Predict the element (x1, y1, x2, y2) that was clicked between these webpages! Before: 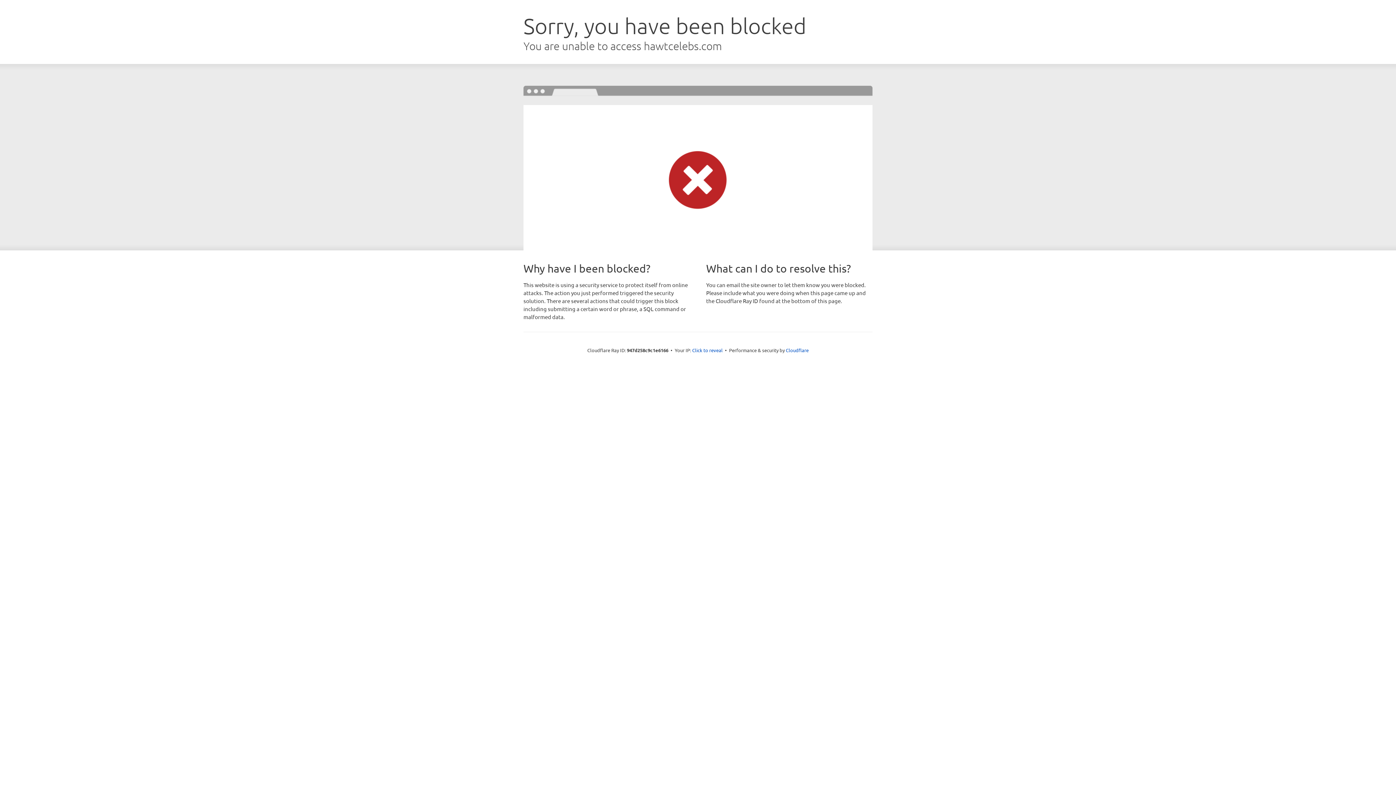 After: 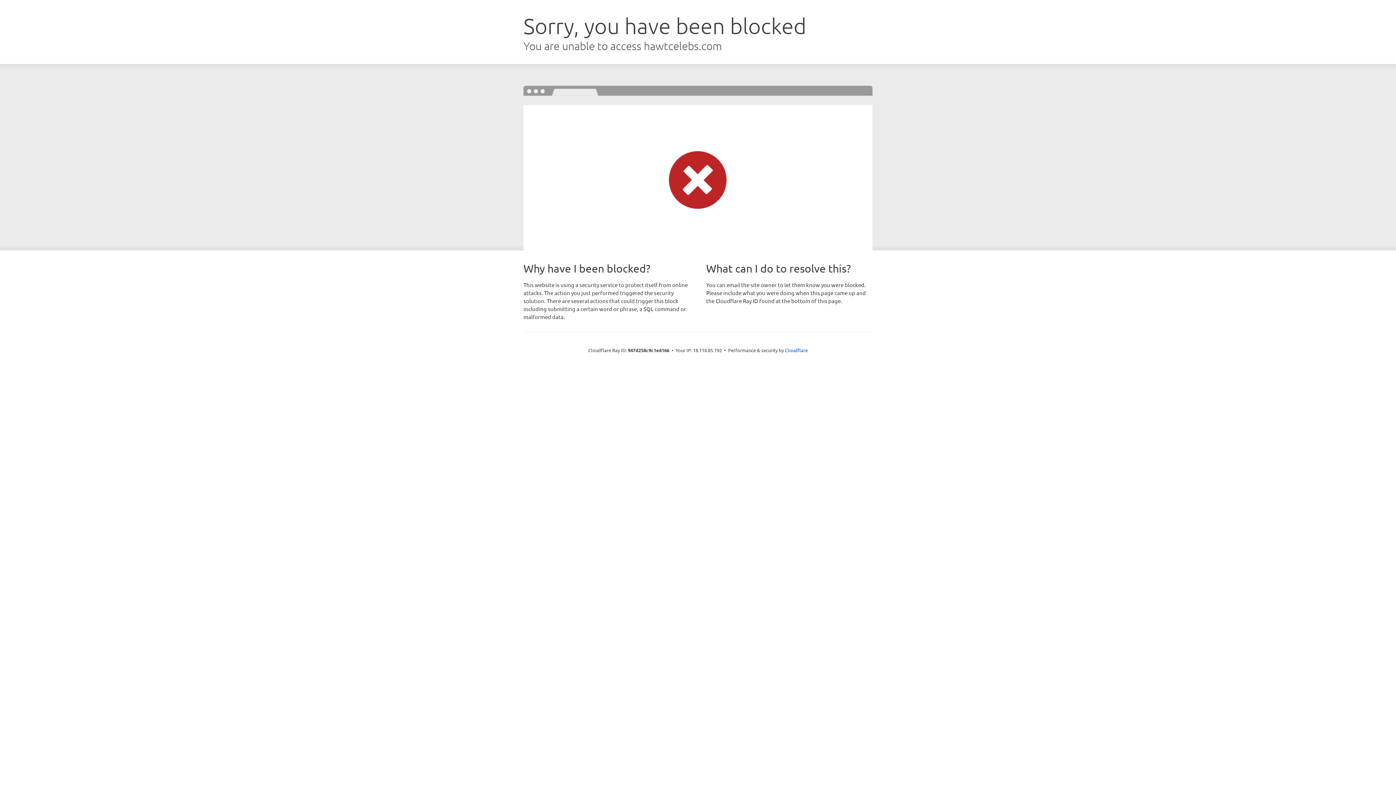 Action: bbox: (692, 346, 722, 353) label: Click to reveal